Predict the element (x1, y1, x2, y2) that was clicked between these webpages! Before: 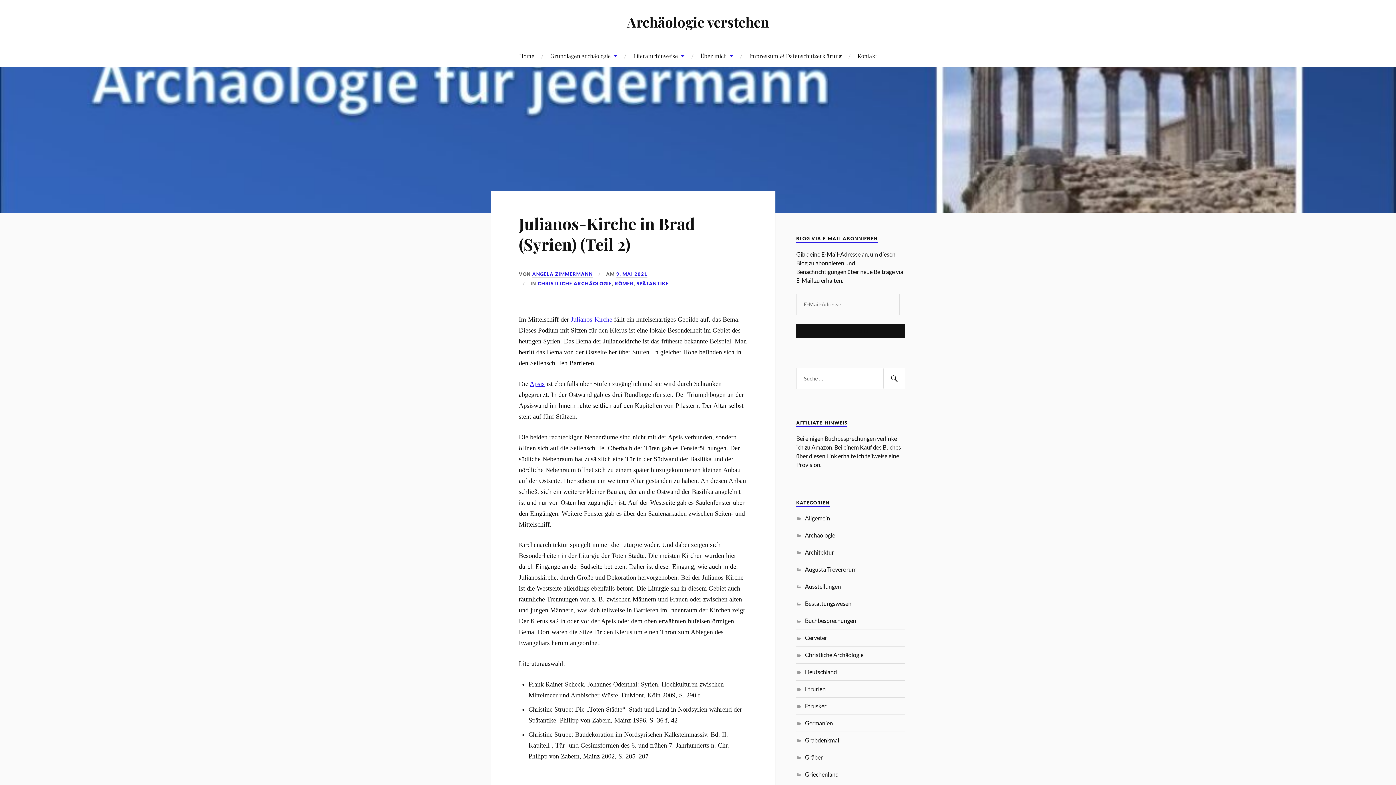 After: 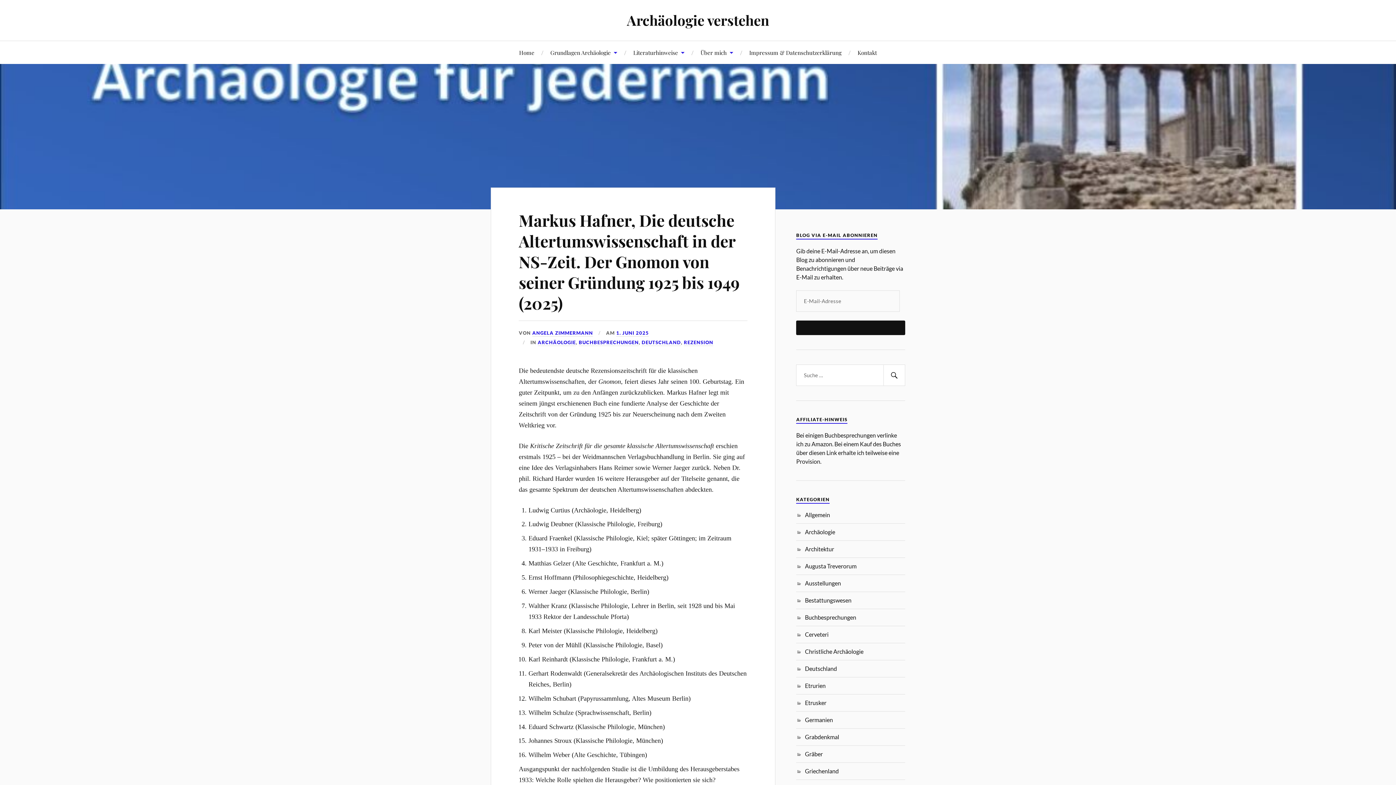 Action: bbox: (519, 44, 534, 67) label: Home